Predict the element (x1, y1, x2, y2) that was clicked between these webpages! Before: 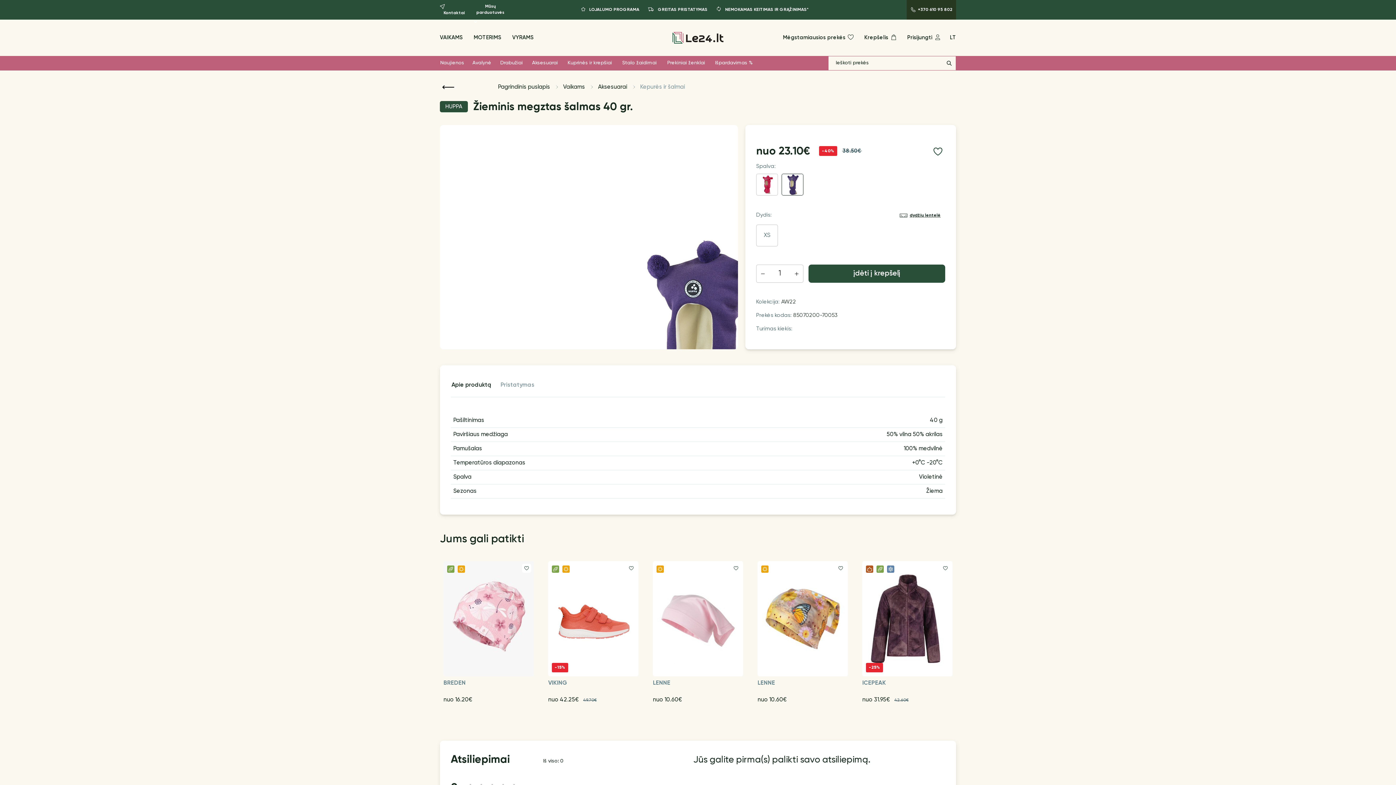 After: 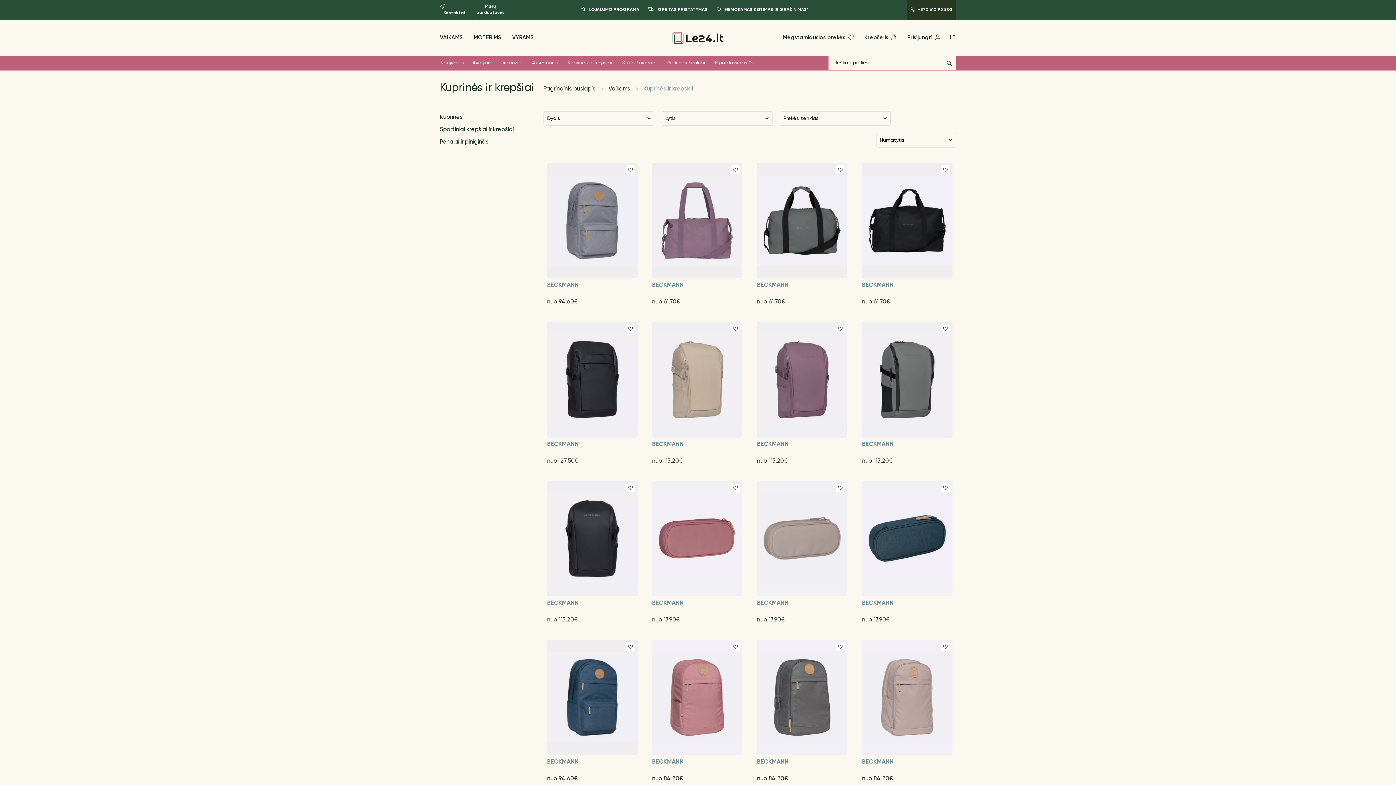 Action: bbox: (566, 59, 613, 67) label: Kuprinės ir krepšiai